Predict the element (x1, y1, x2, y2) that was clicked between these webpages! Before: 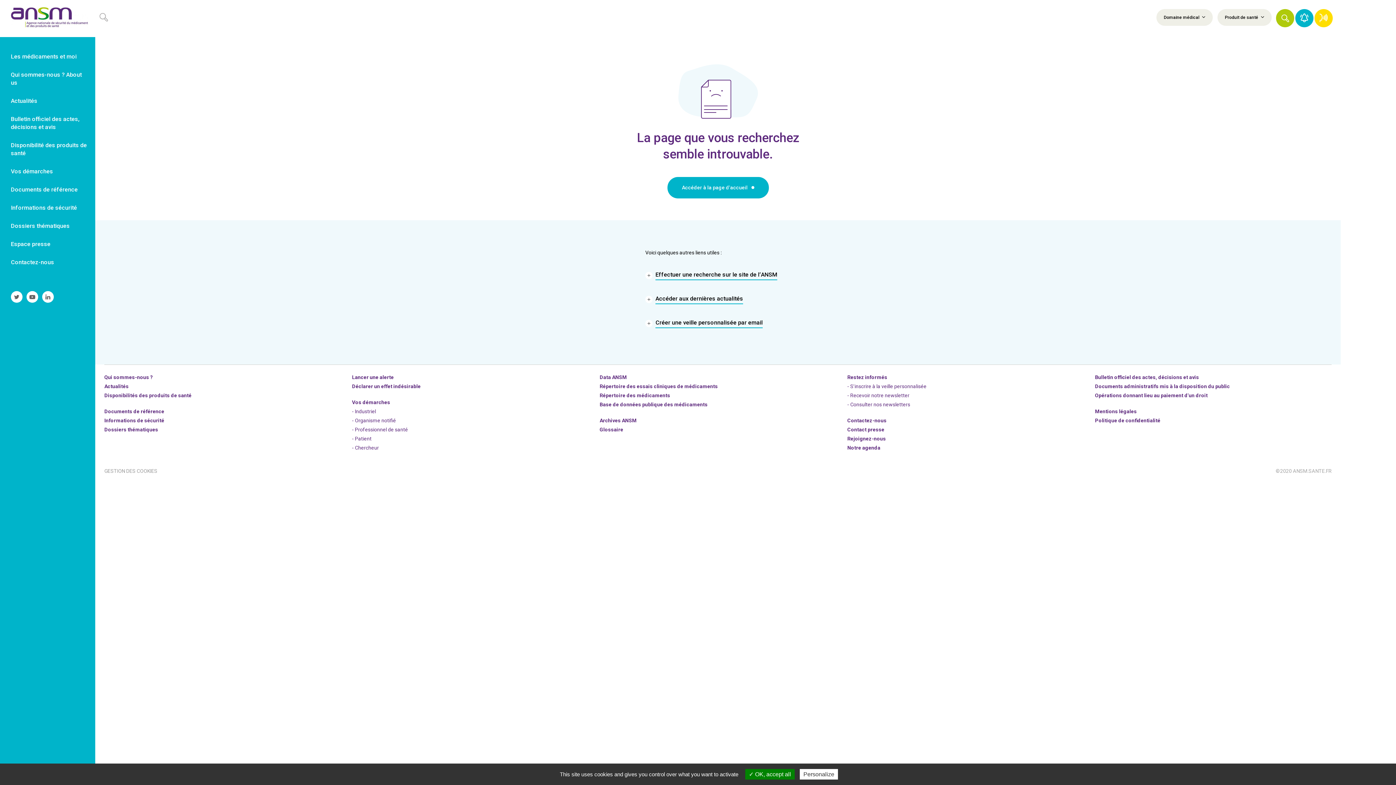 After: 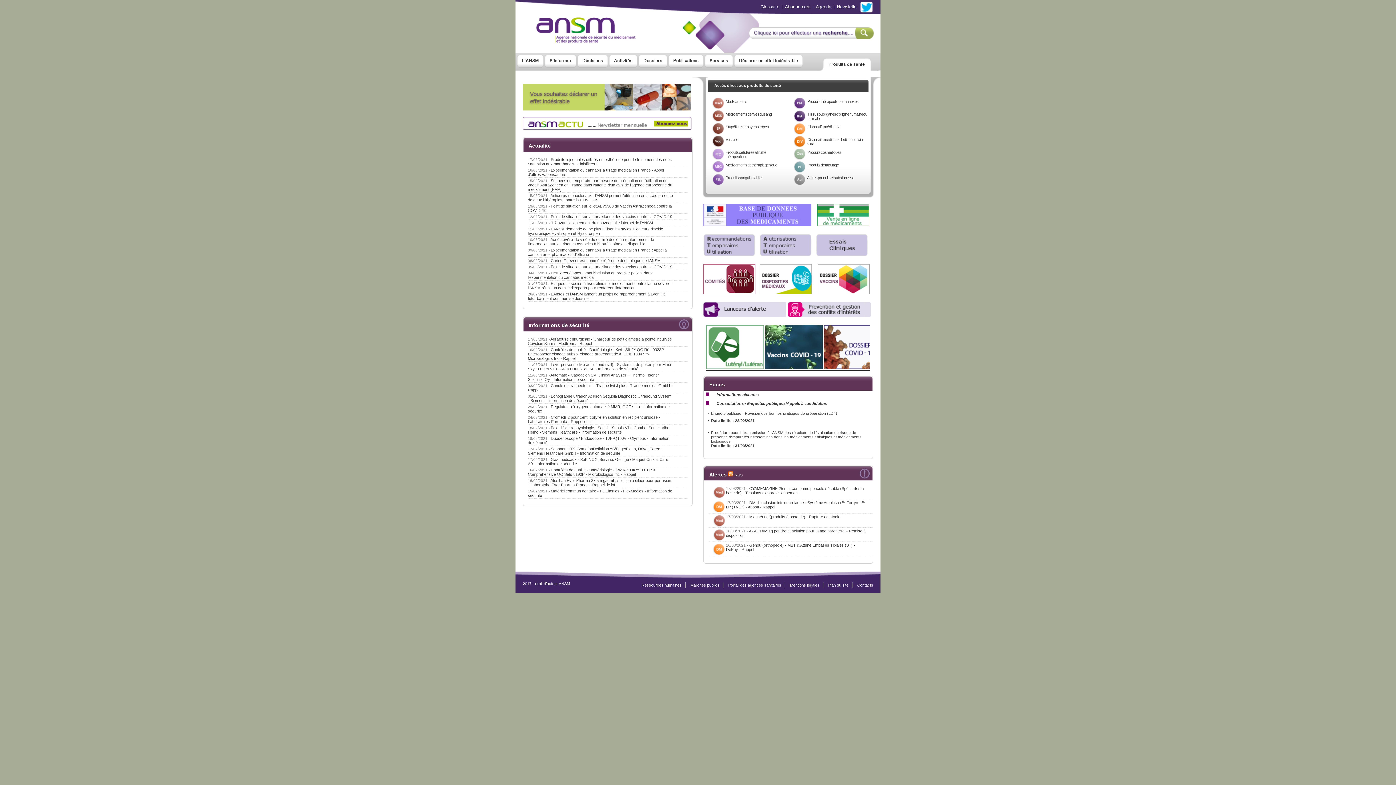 Action: label: Archives ANSM bbox: (599, 417, 836, 424)